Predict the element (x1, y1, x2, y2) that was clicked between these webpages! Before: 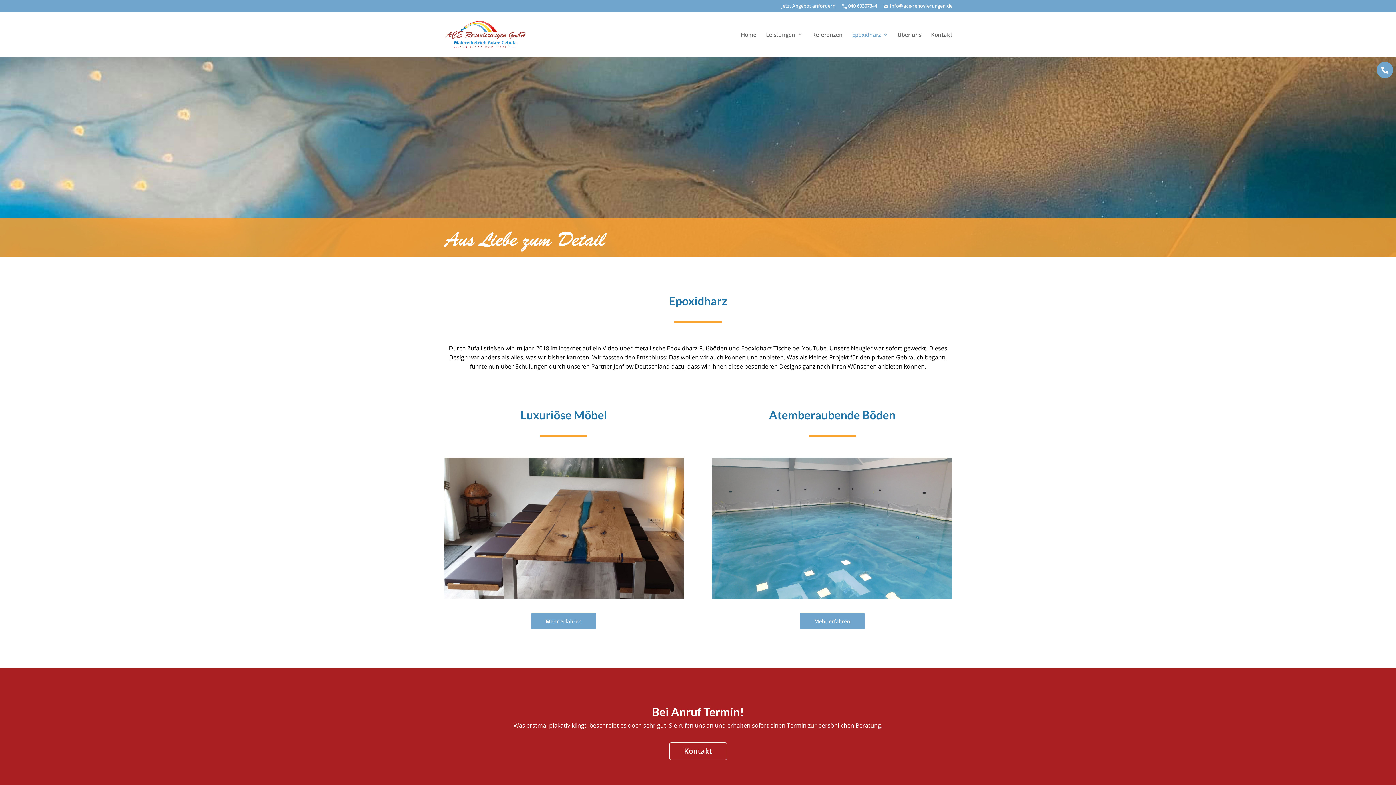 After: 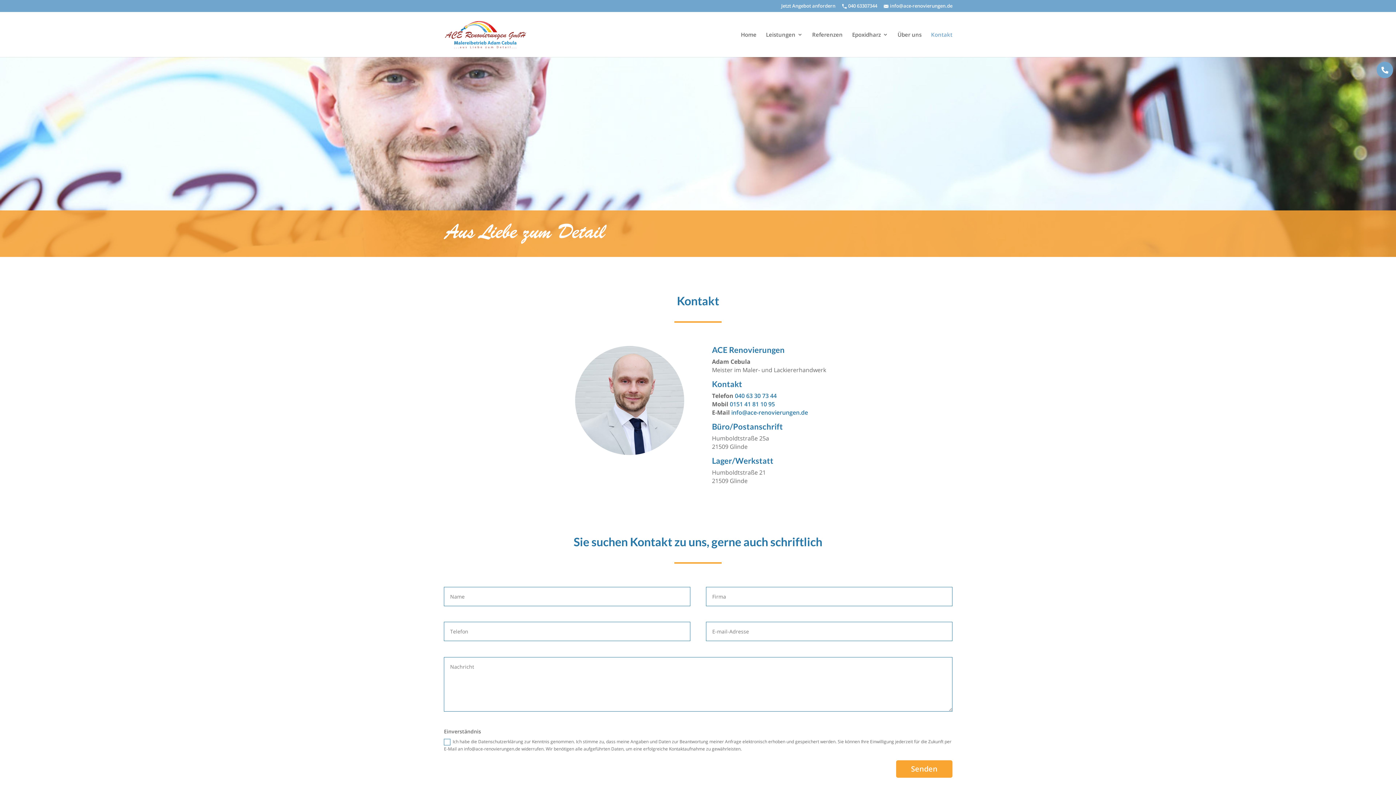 Action: label: Kontakt bbox: (931, 32, 952, 57)